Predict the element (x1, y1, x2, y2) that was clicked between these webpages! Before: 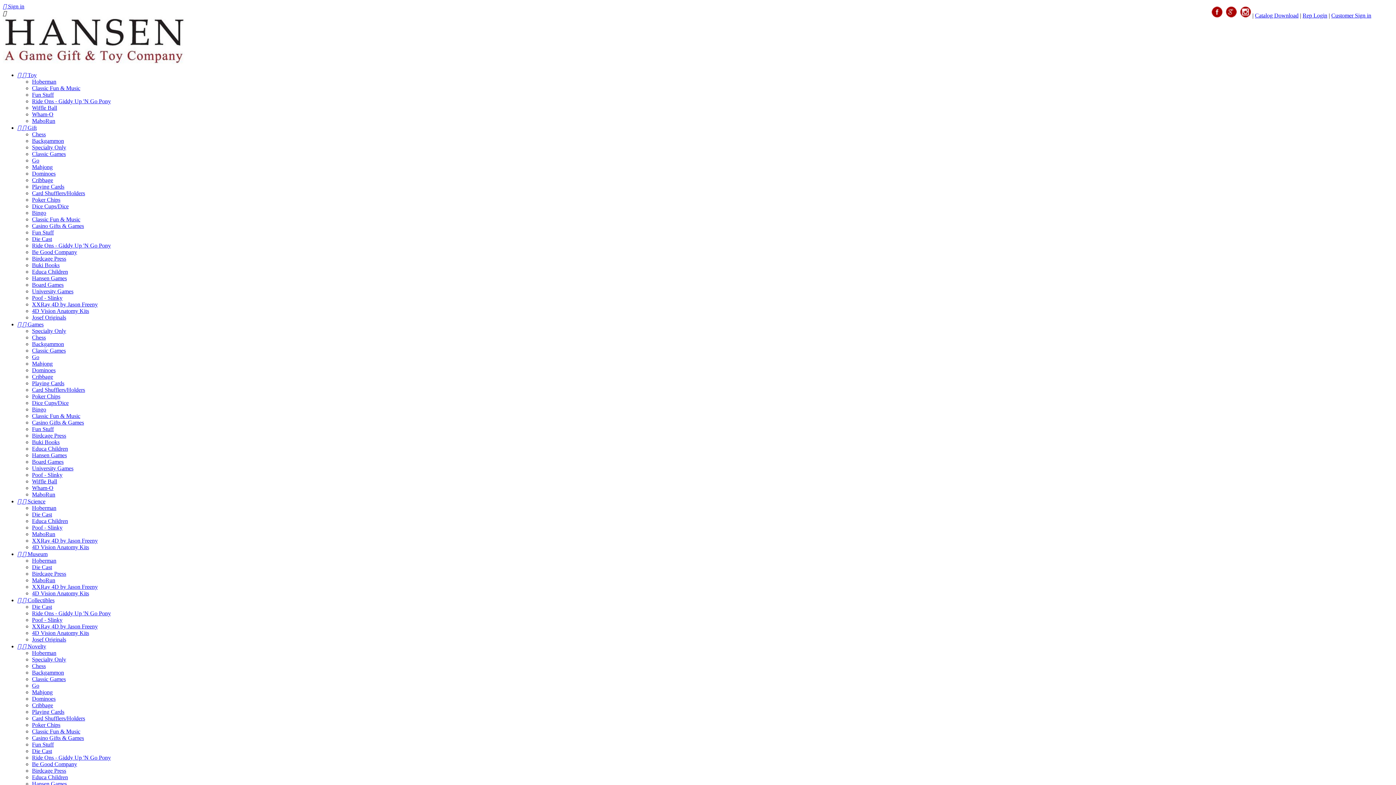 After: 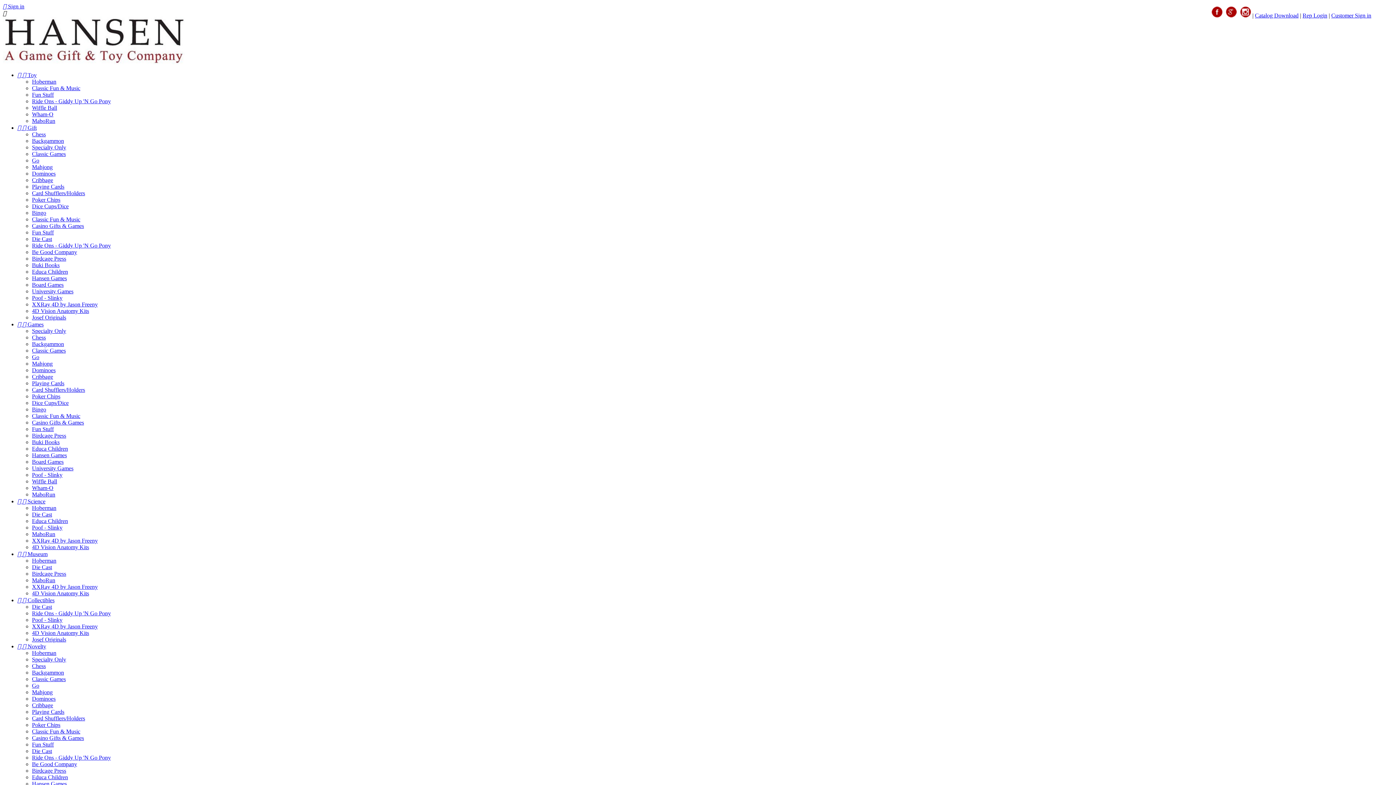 Action: bbox: (32, 157, 39, 163) label: Go